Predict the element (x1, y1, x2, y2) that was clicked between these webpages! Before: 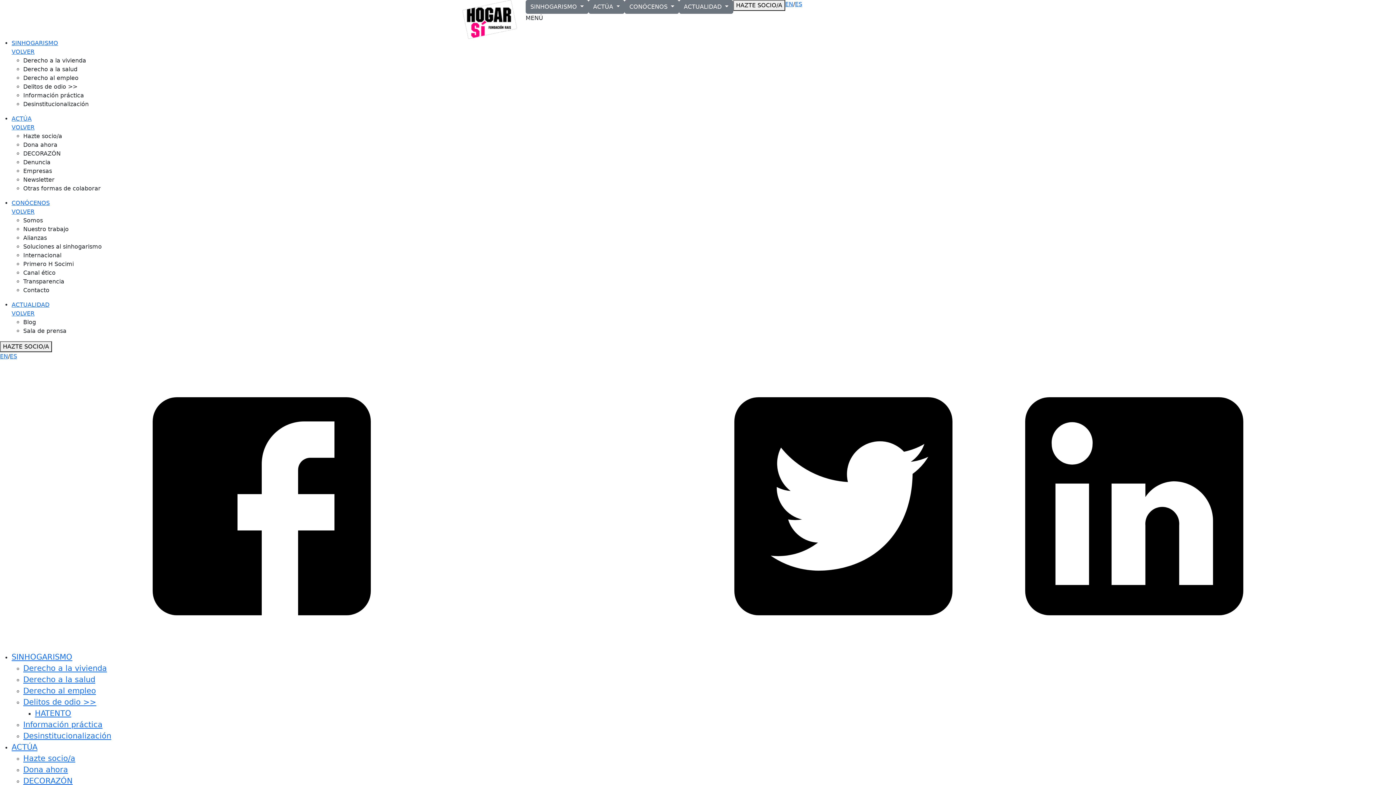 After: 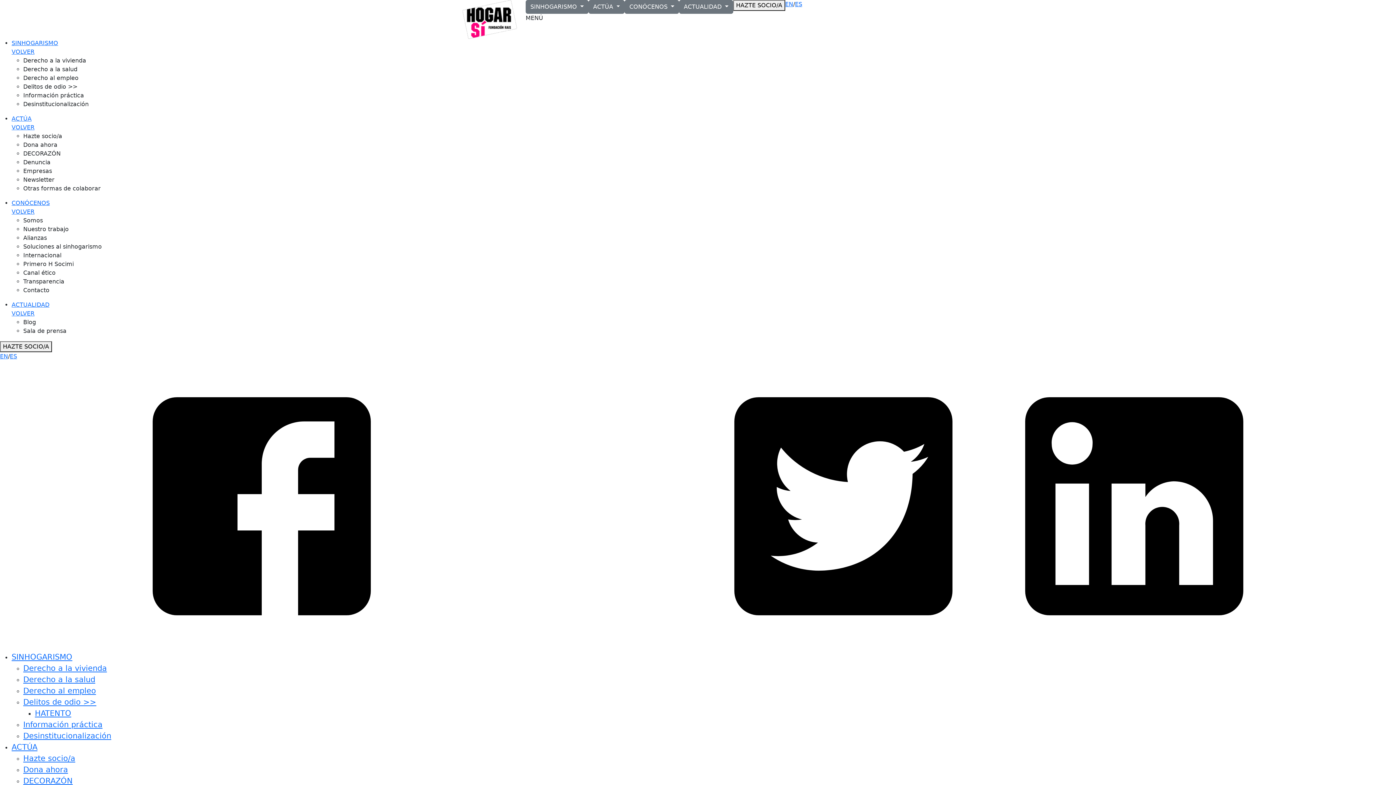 Action: bbox: (23, 216, 1396, 225) label: Somos